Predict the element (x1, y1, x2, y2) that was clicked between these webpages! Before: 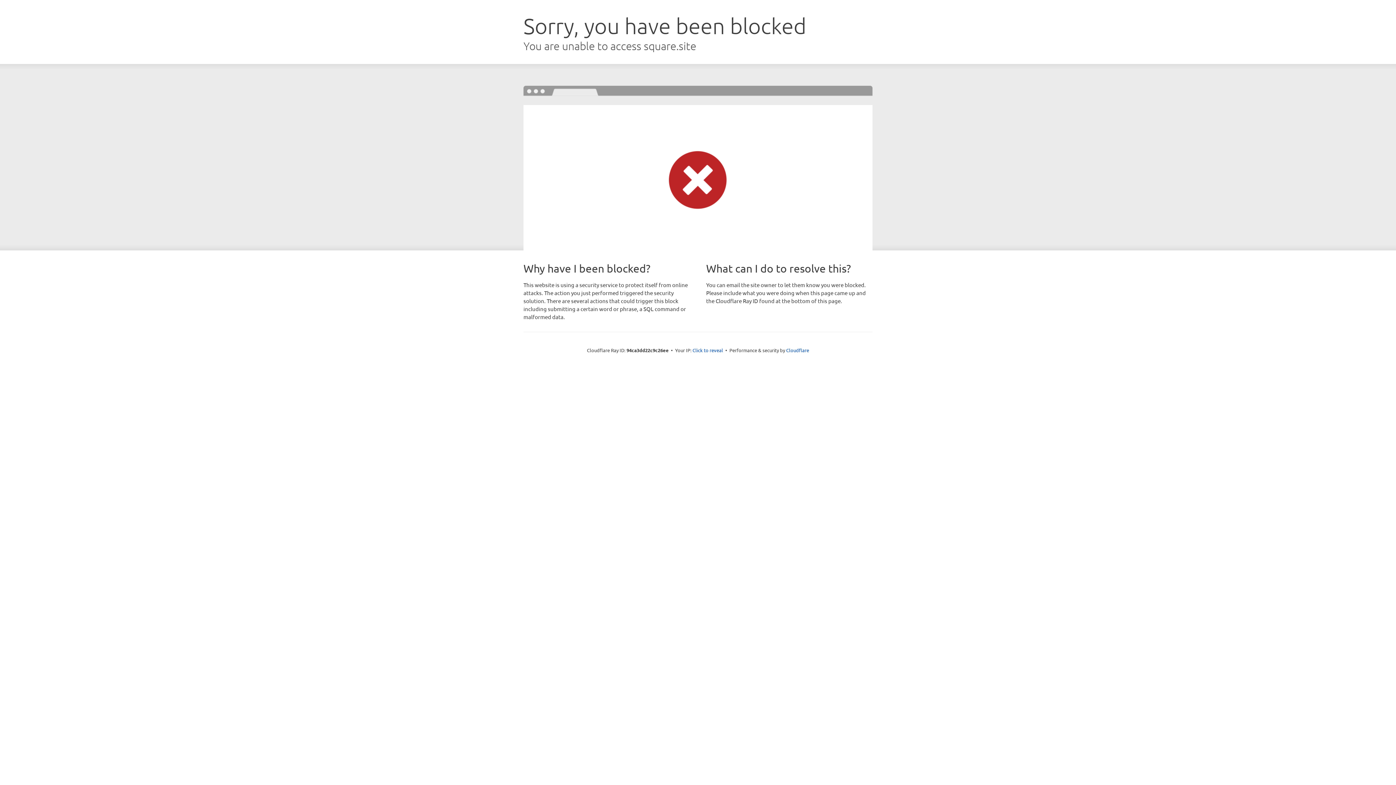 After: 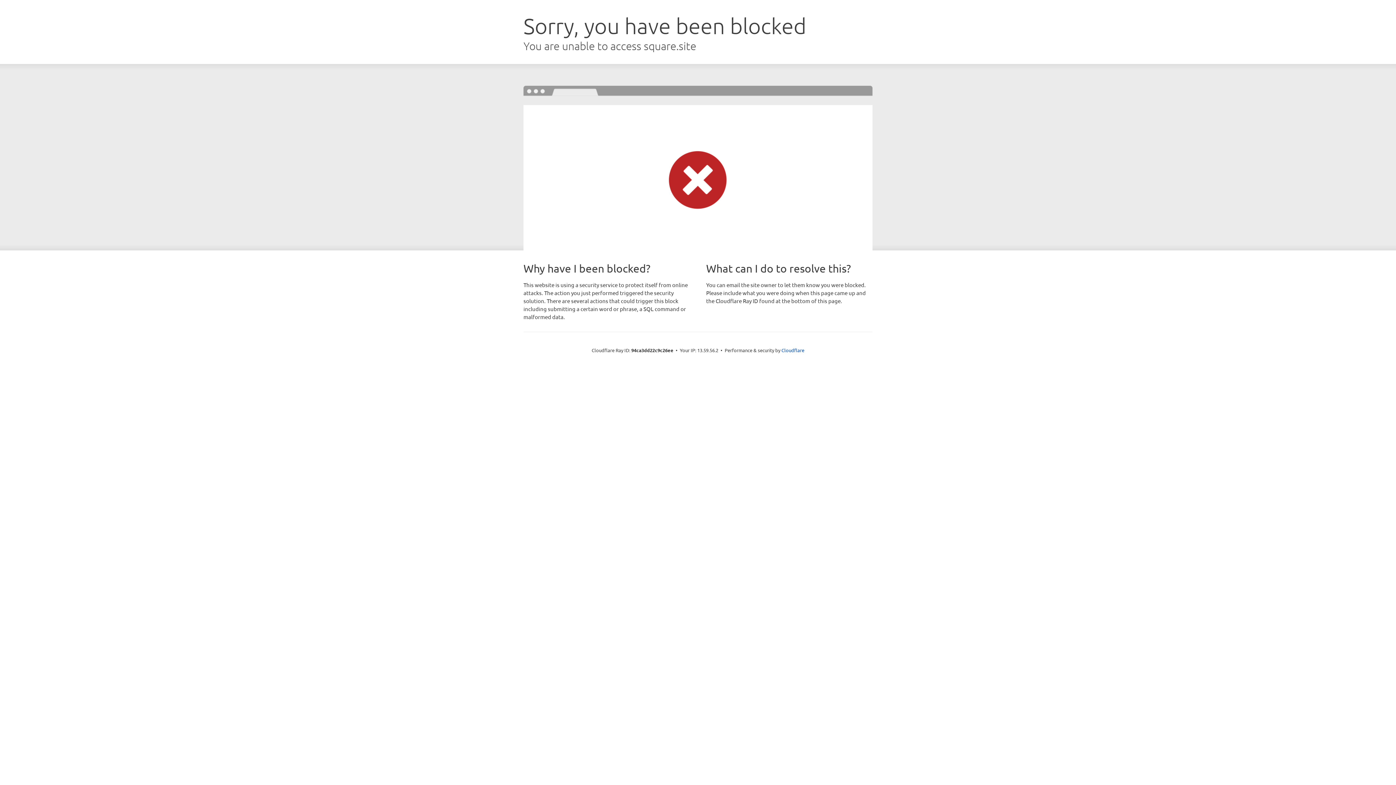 Action: bbox: (692, 346, 723, 353) label: Click to reveal